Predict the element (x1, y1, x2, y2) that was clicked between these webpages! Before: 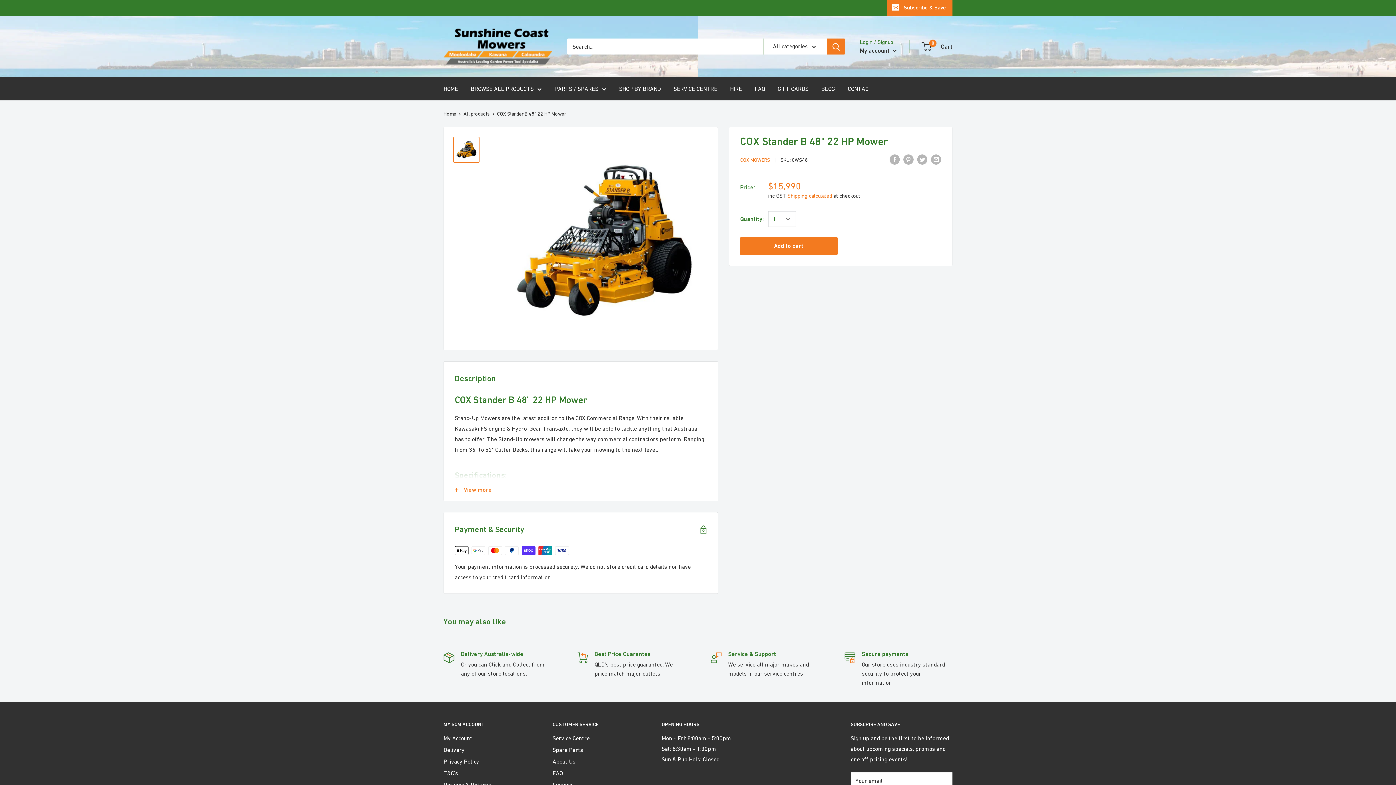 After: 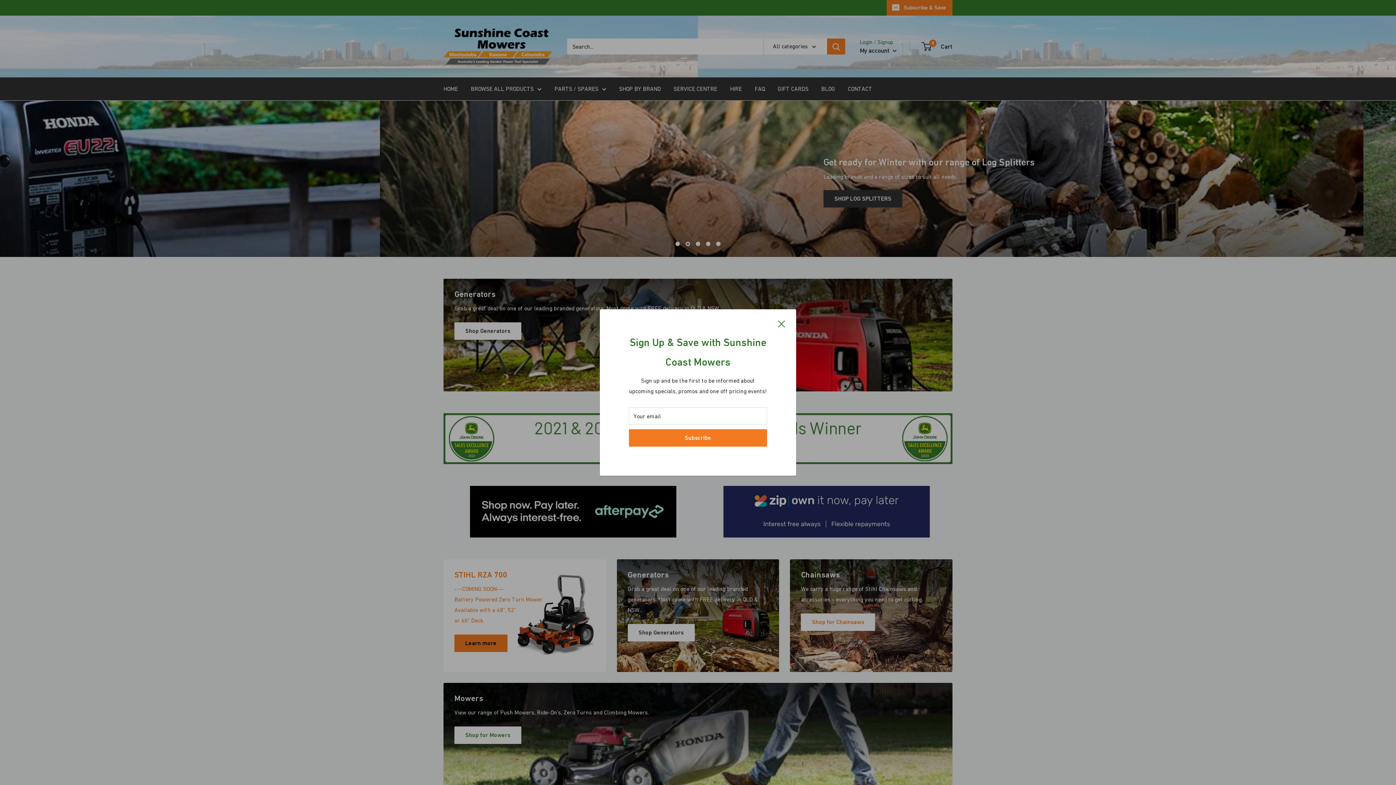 Action: bbox: (443, 26, 552, 66)